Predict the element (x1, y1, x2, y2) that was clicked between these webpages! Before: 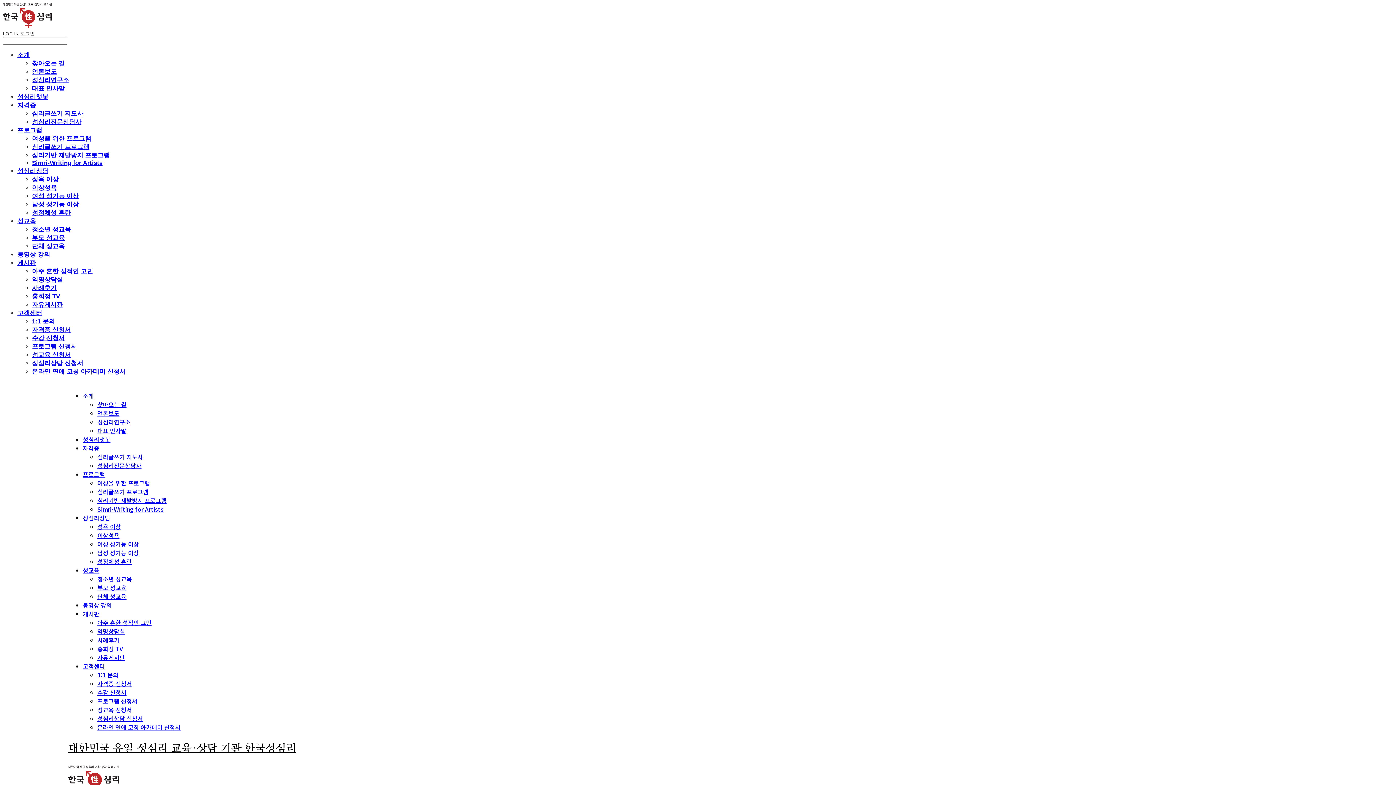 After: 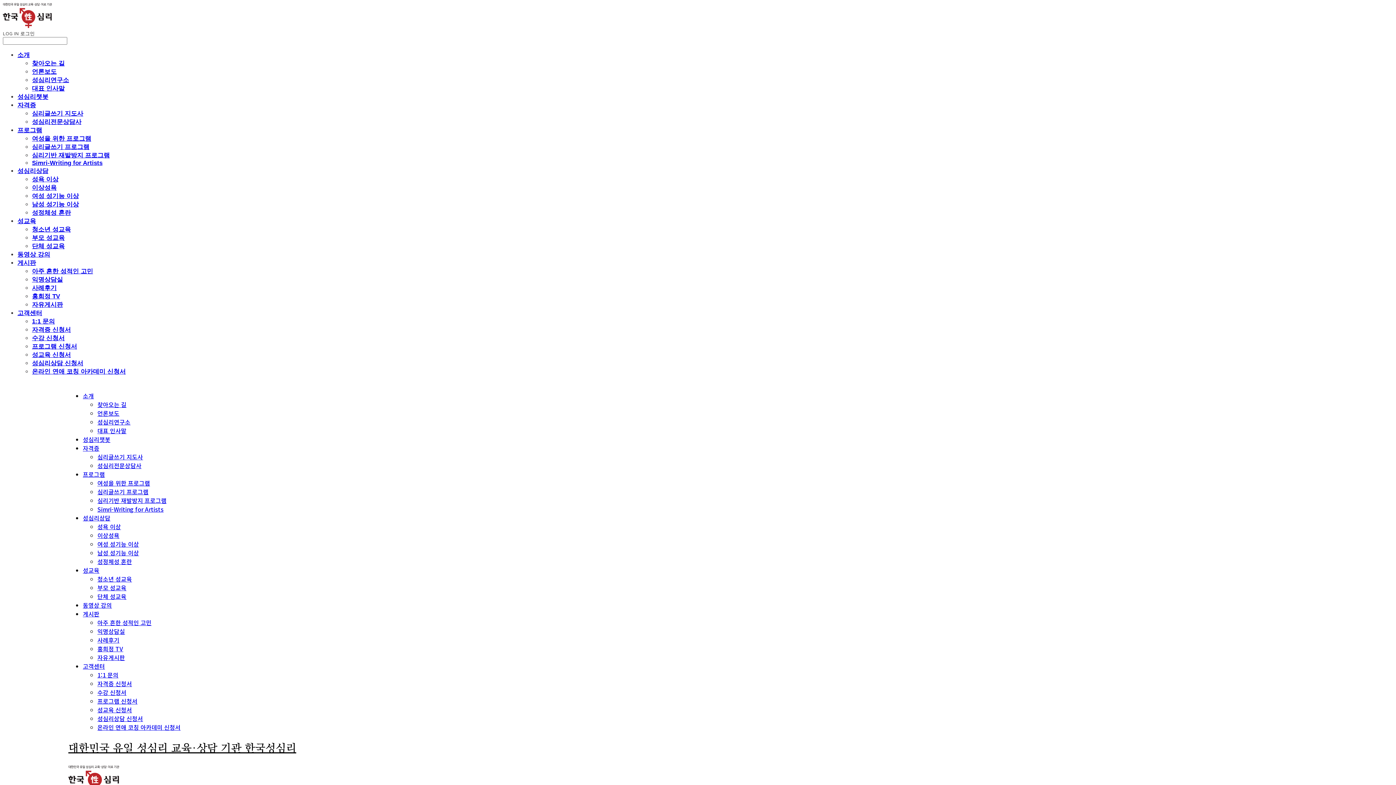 Action: label: 사례후기 bbox: (97, 635, 119, 644)